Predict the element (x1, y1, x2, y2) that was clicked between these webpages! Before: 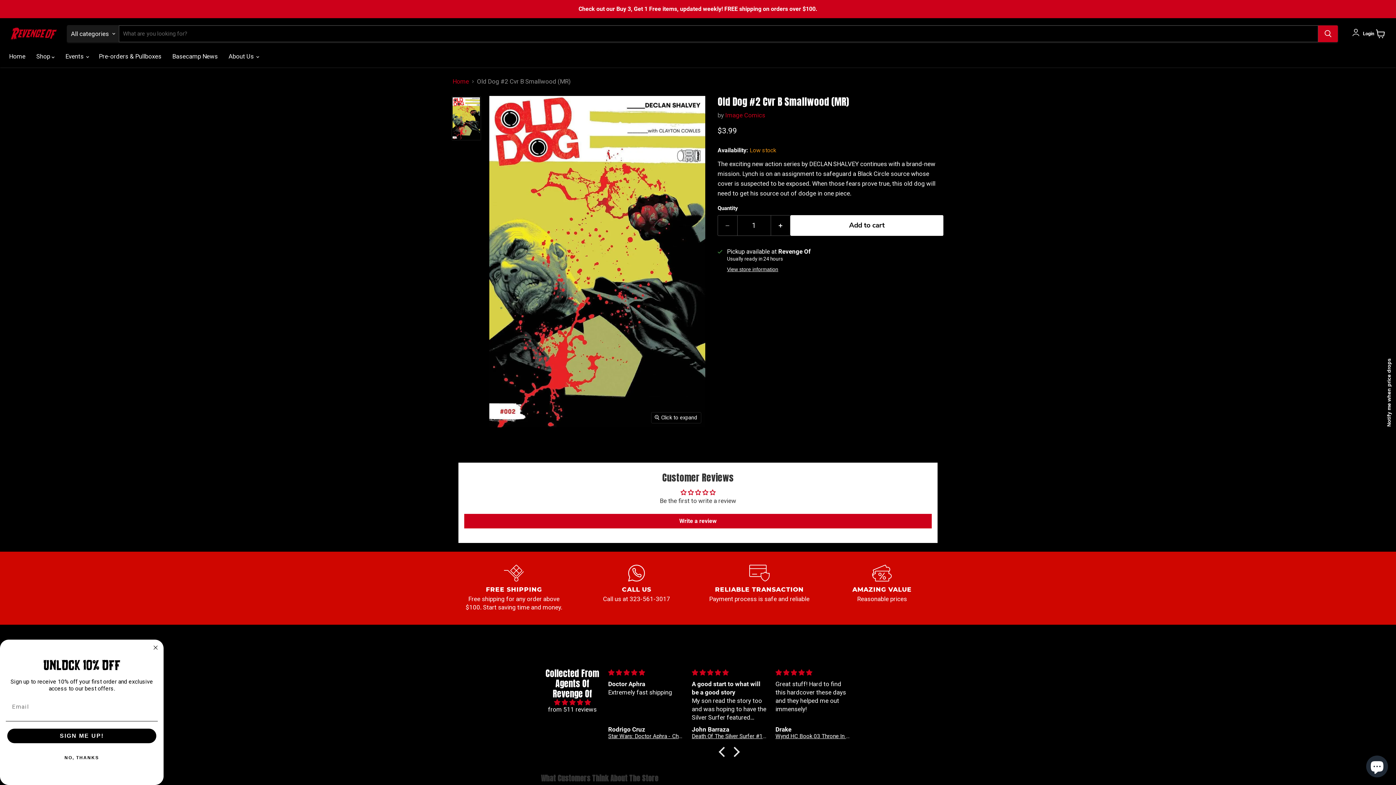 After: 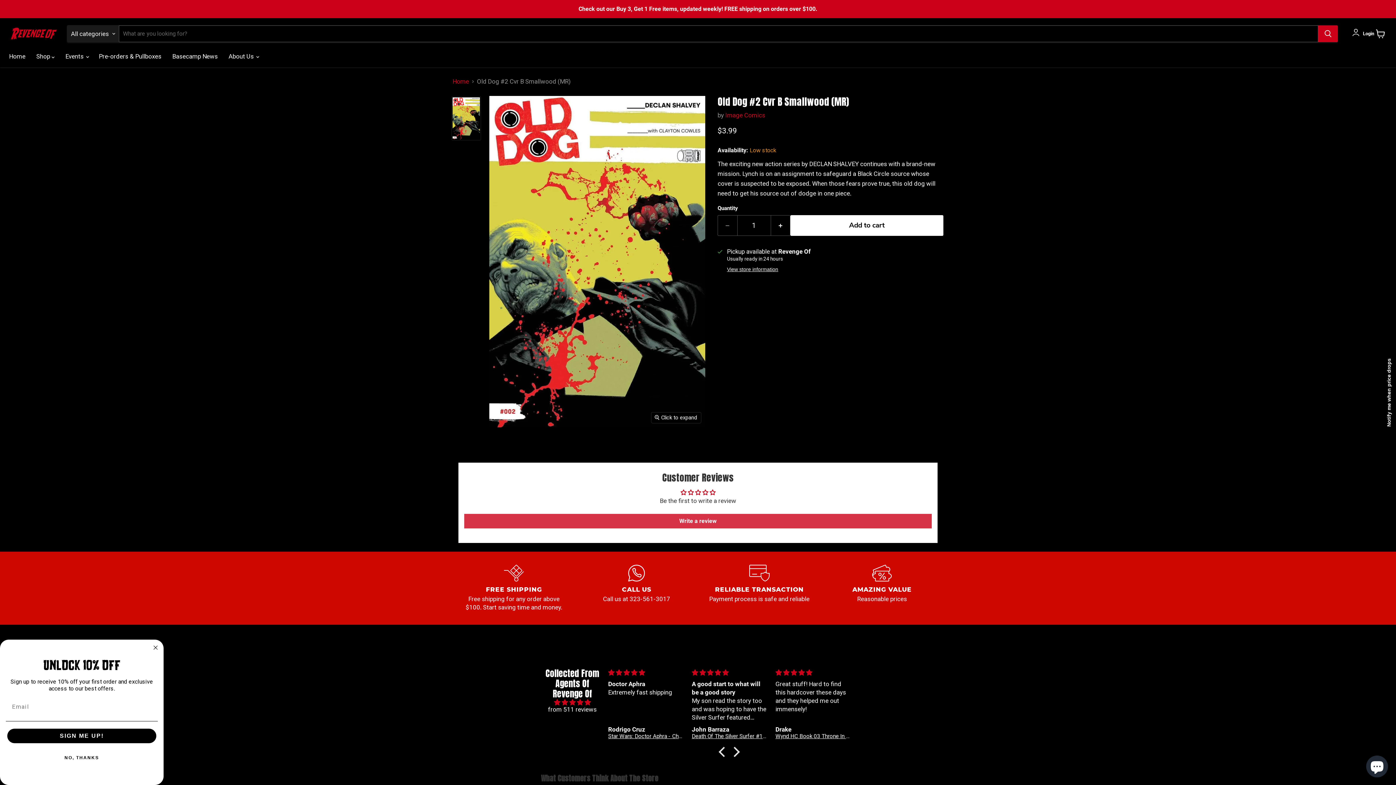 Action: label: Write a review bbox: (464, 514, 932, 528)